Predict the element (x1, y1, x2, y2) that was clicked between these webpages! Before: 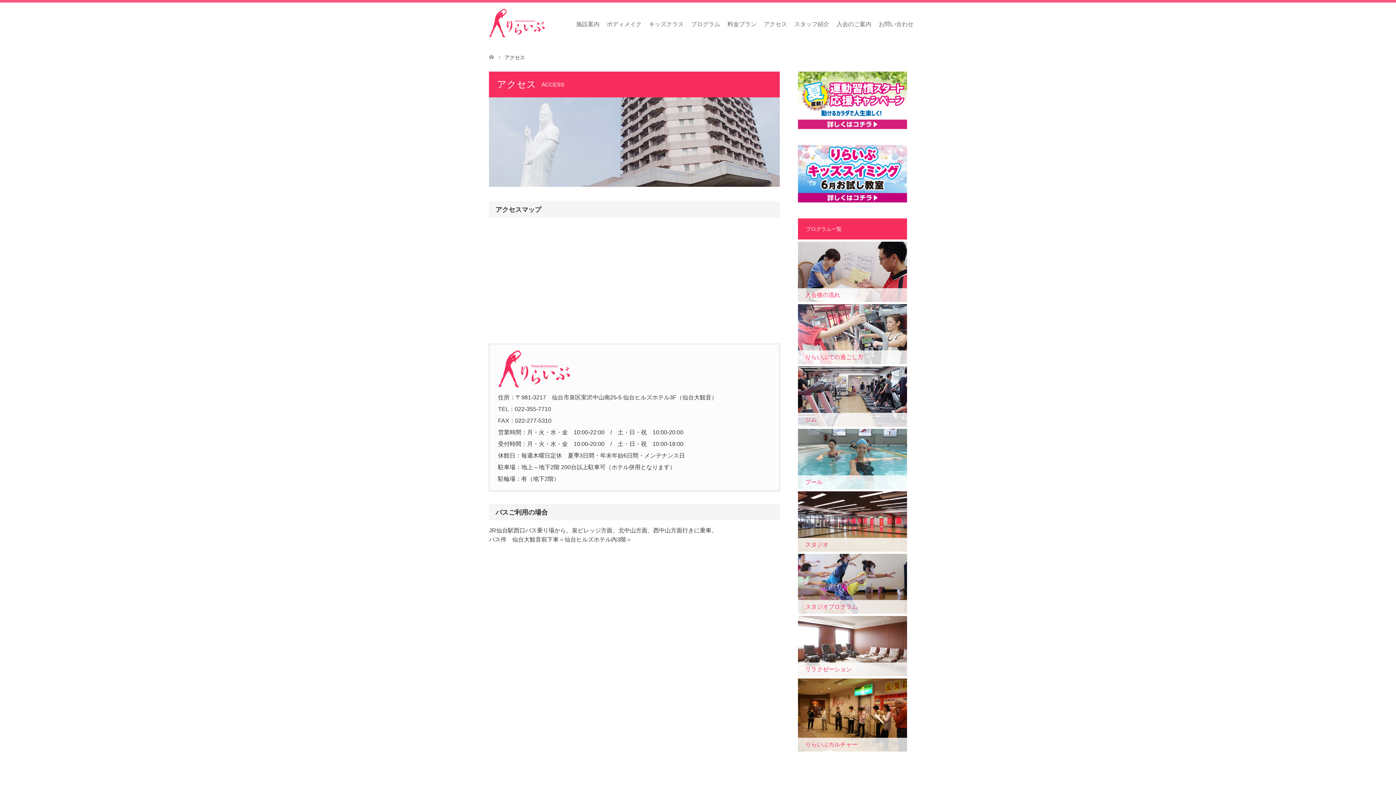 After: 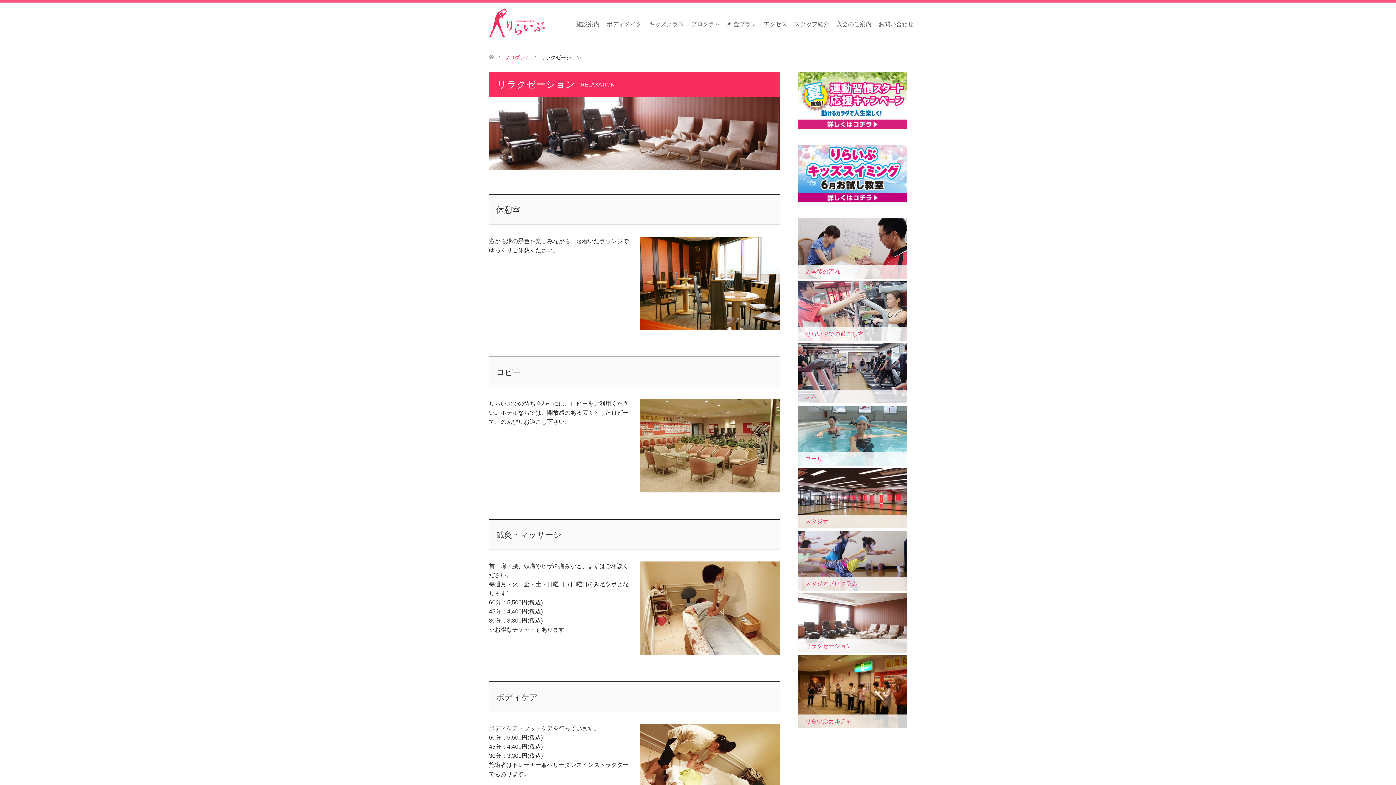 Action: label: リラクゼーション bbox: (798, 616, 907, 676)